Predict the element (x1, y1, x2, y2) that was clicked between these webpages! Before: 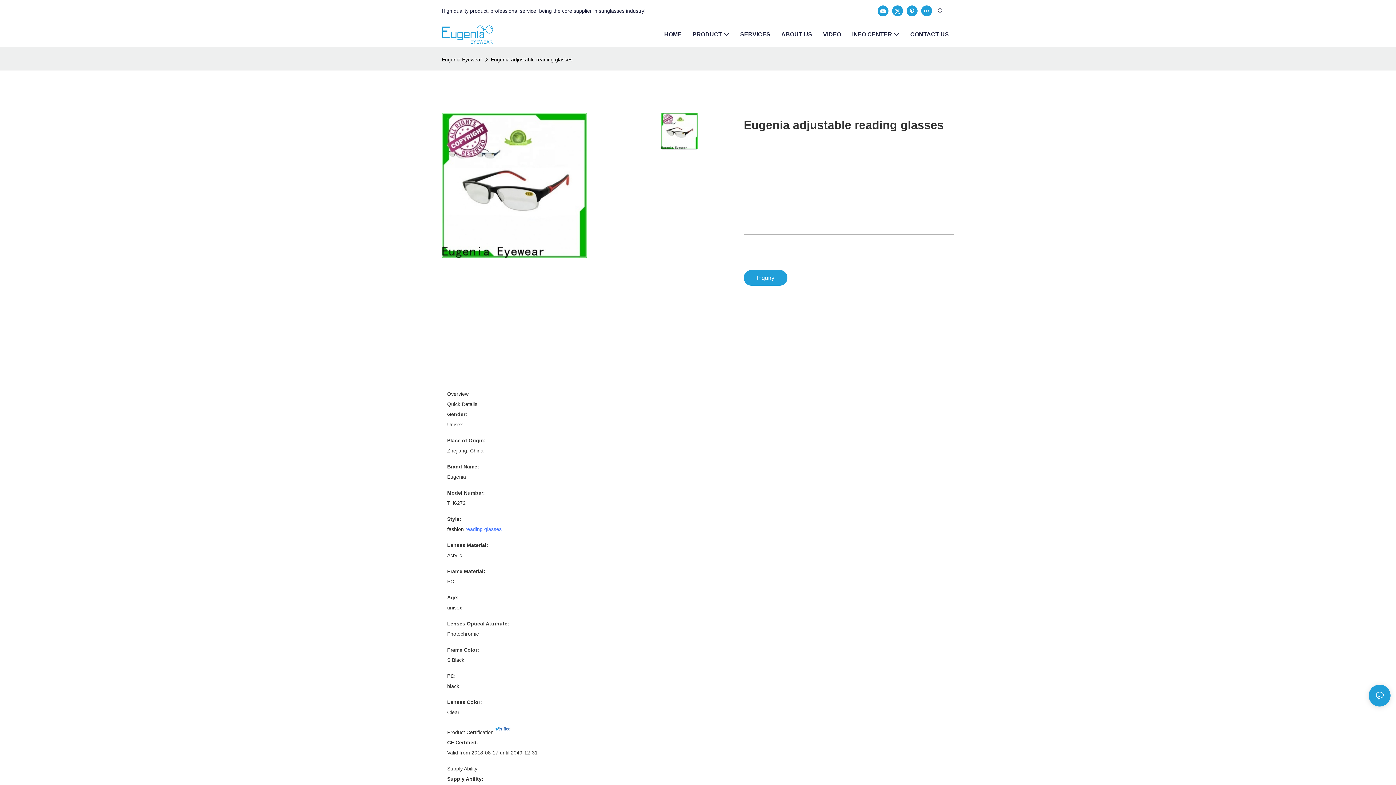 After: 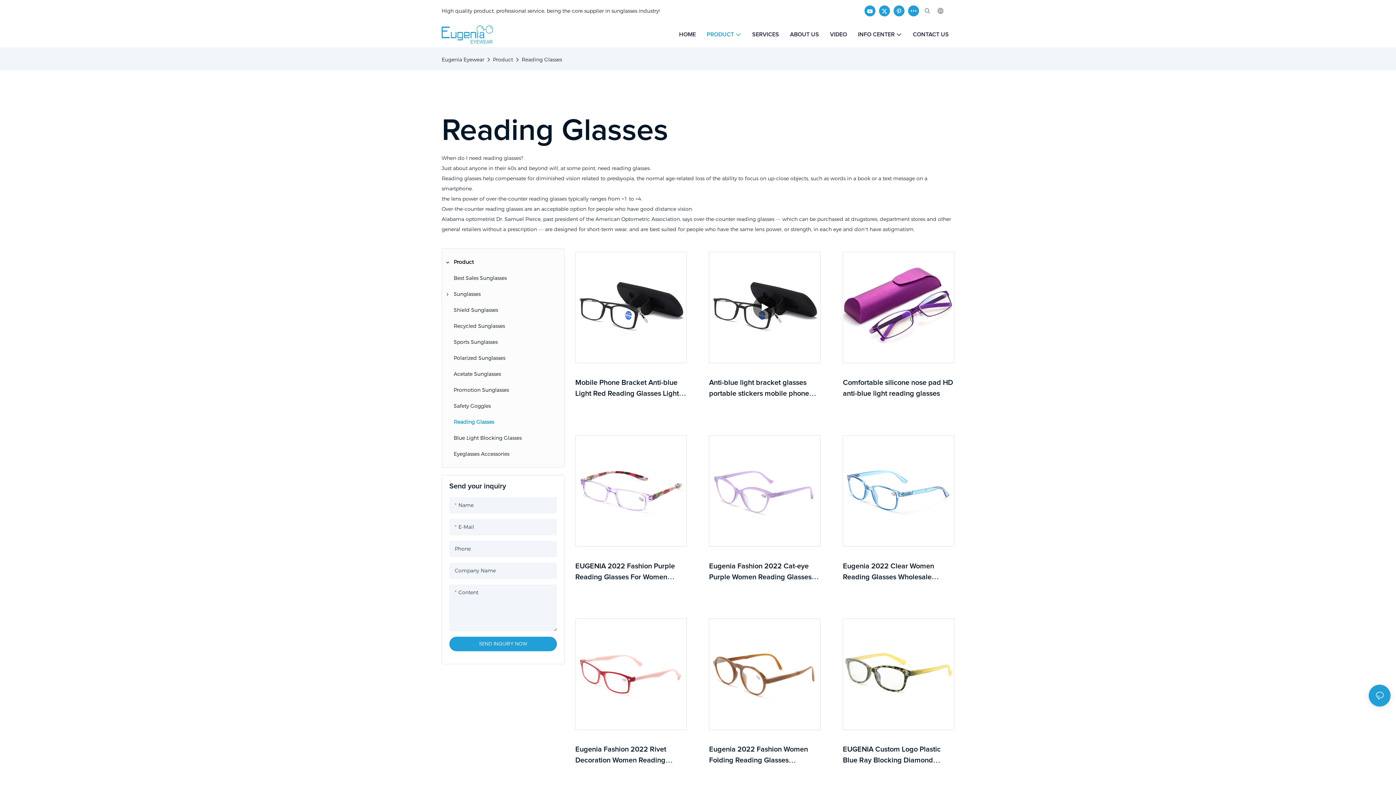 Action: label: reading glasses bbox: (465, 526, 501, 532)